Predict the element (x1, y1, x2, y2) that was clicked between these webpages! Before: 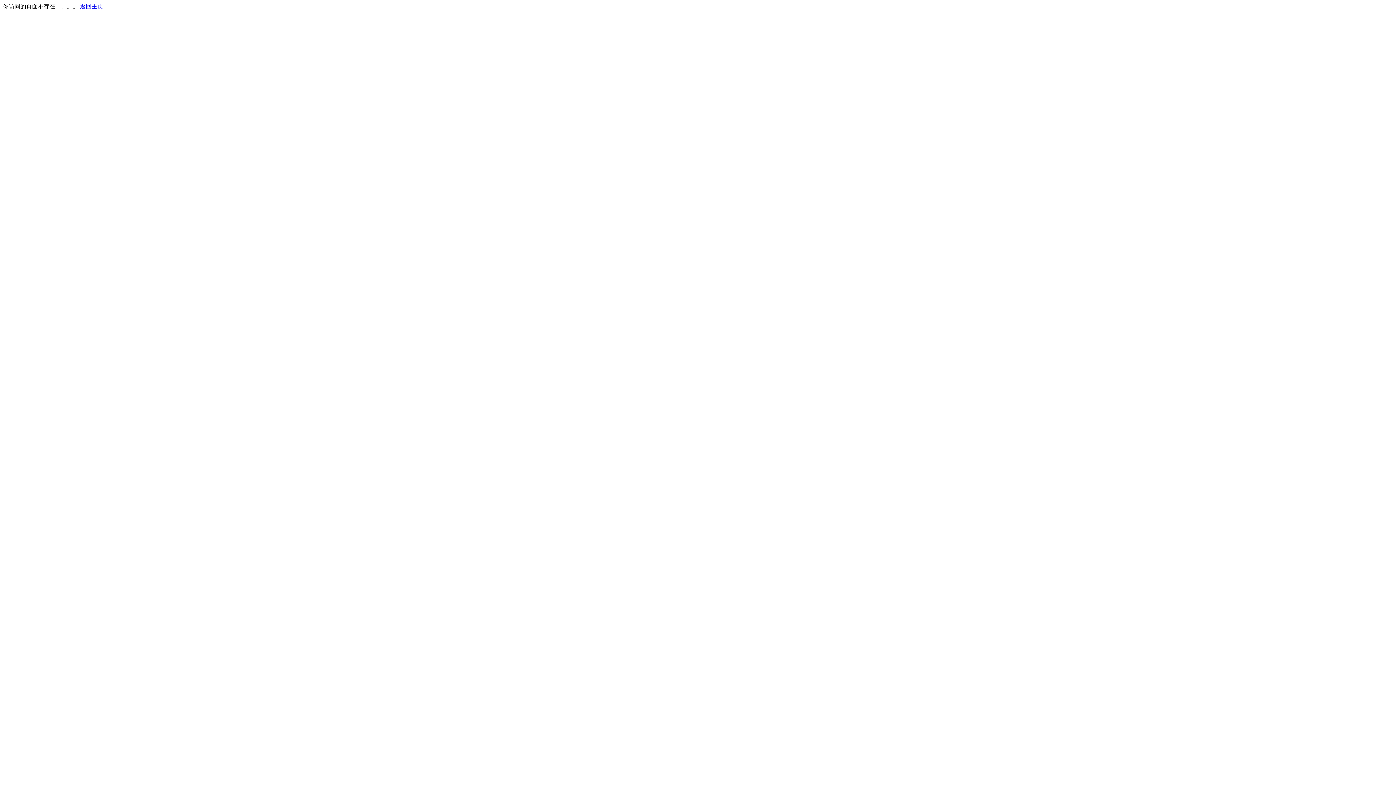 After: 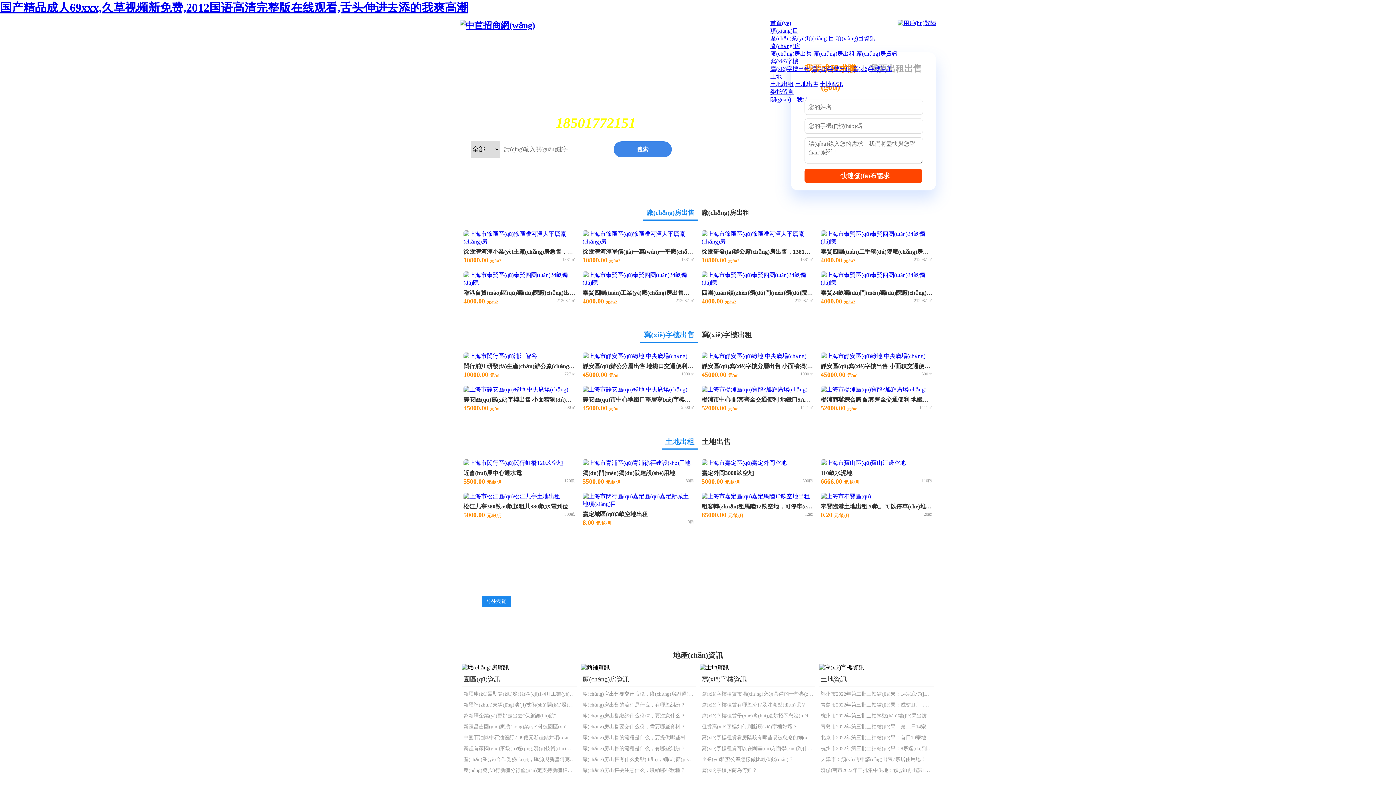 Action: bbox: (80, 3, 103, 9) label: 返回主页